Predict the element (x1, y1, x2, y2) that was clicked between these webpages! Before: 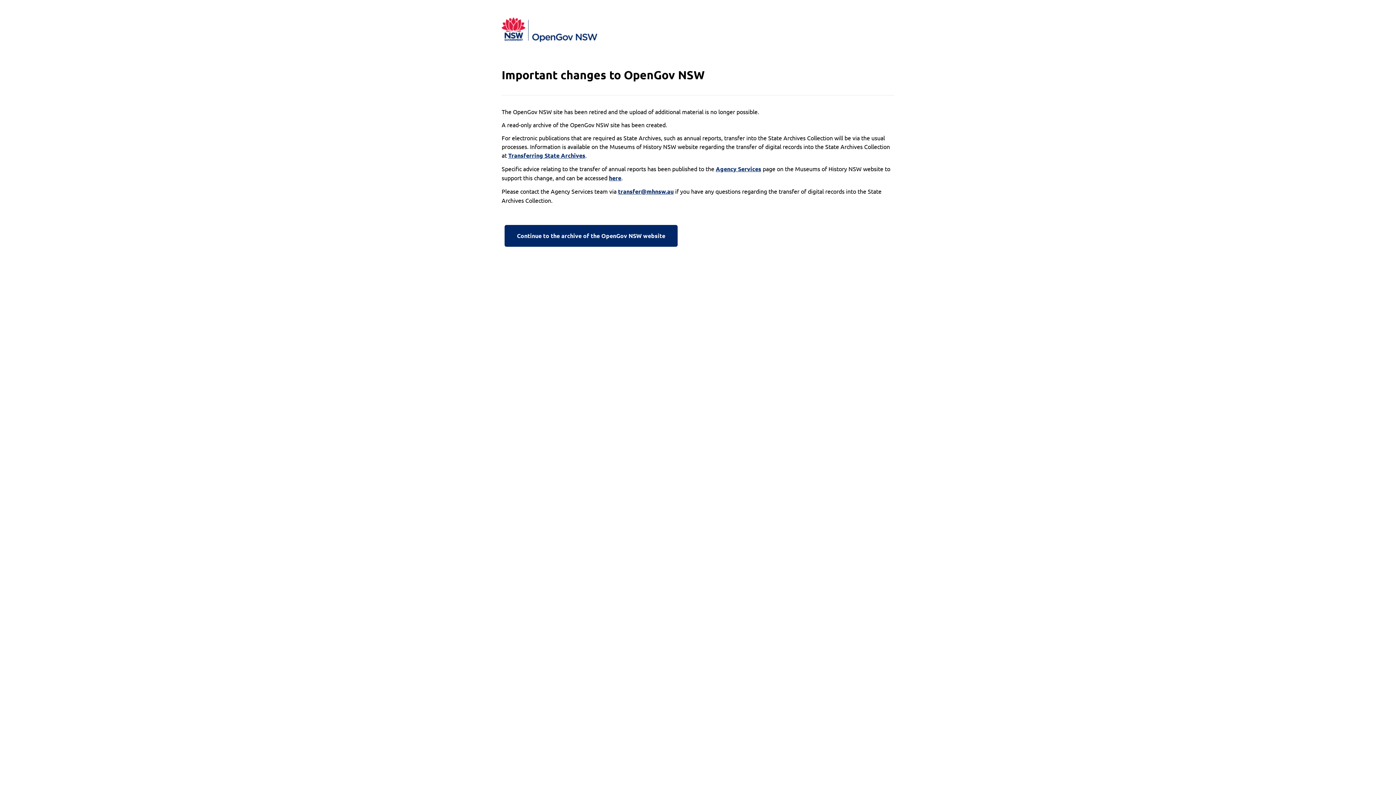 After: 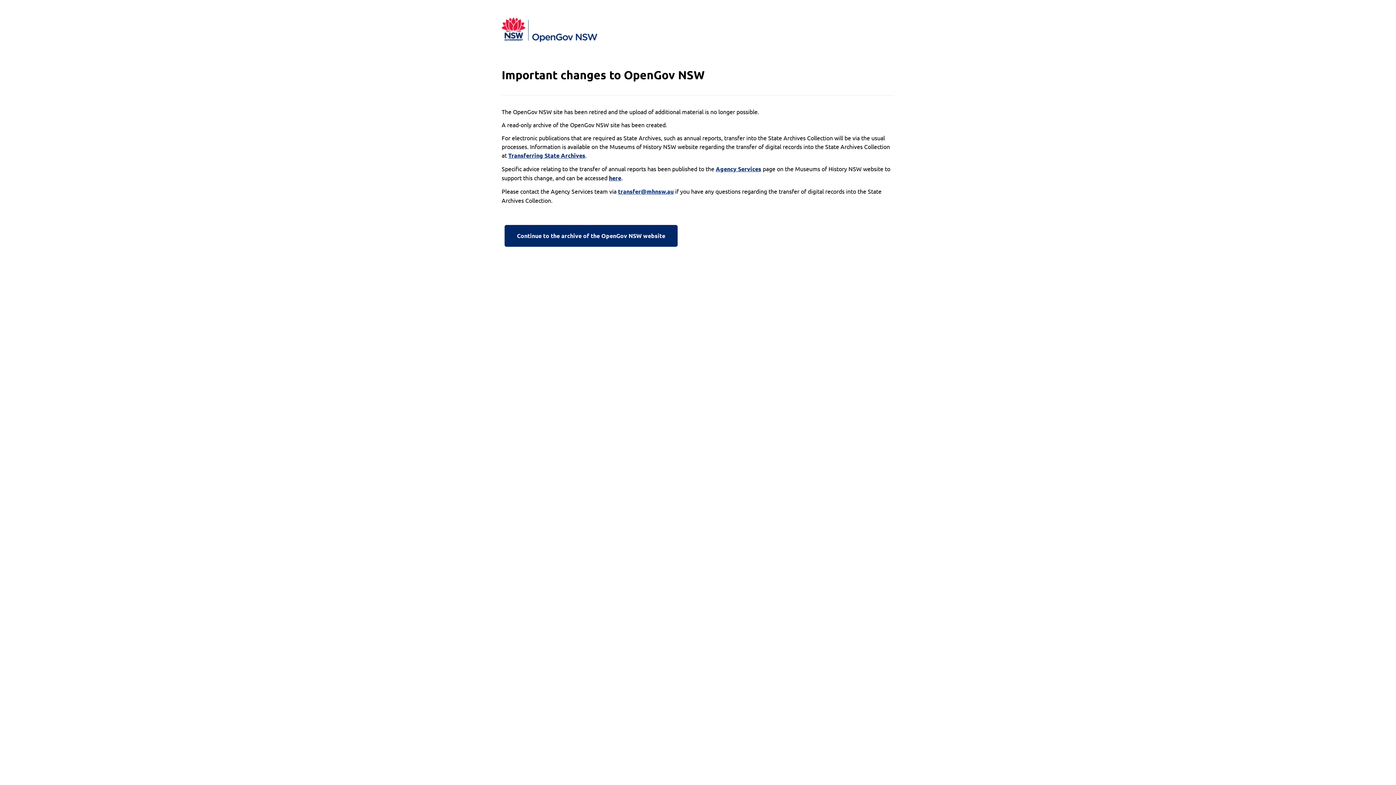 Action: bbox: (618, 187, 673, 196) label: transfer@mhnsw.au